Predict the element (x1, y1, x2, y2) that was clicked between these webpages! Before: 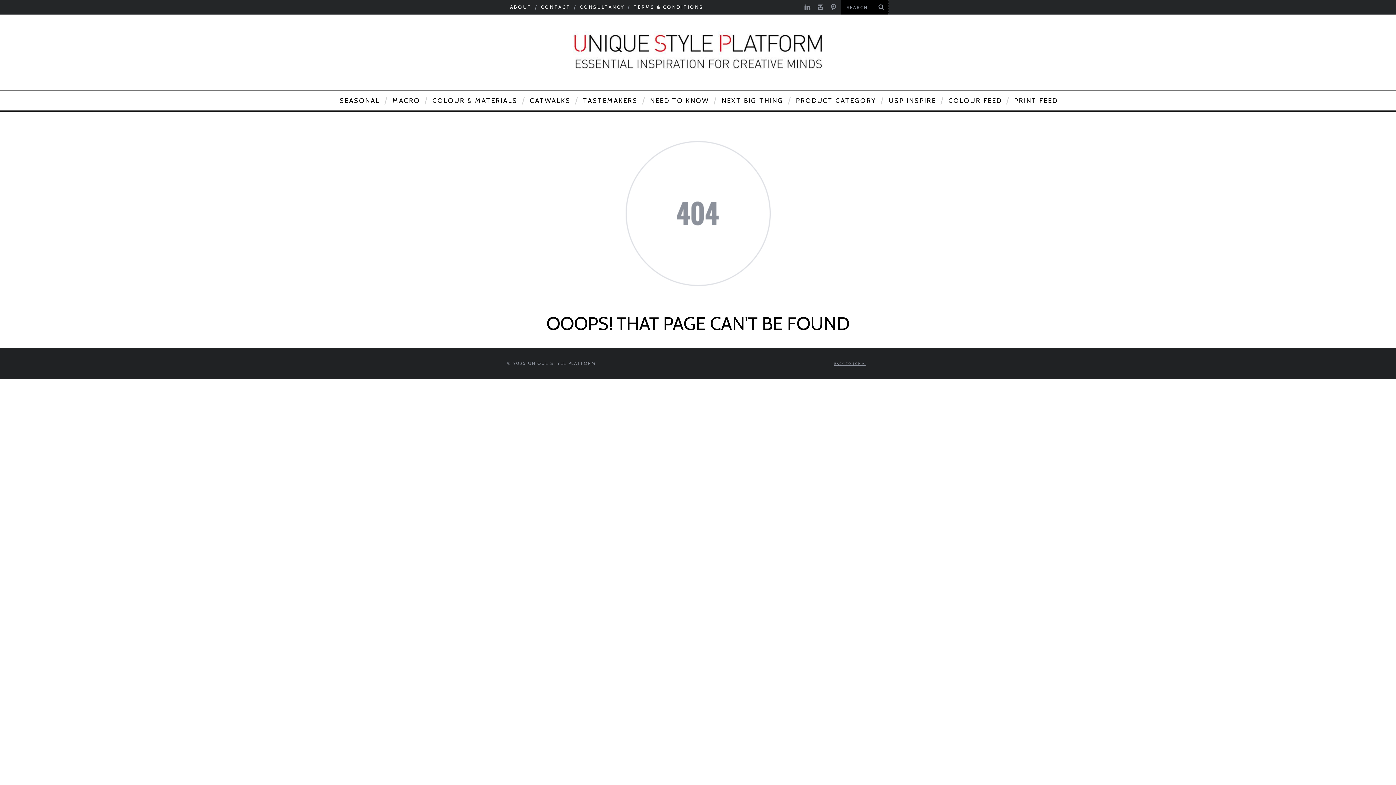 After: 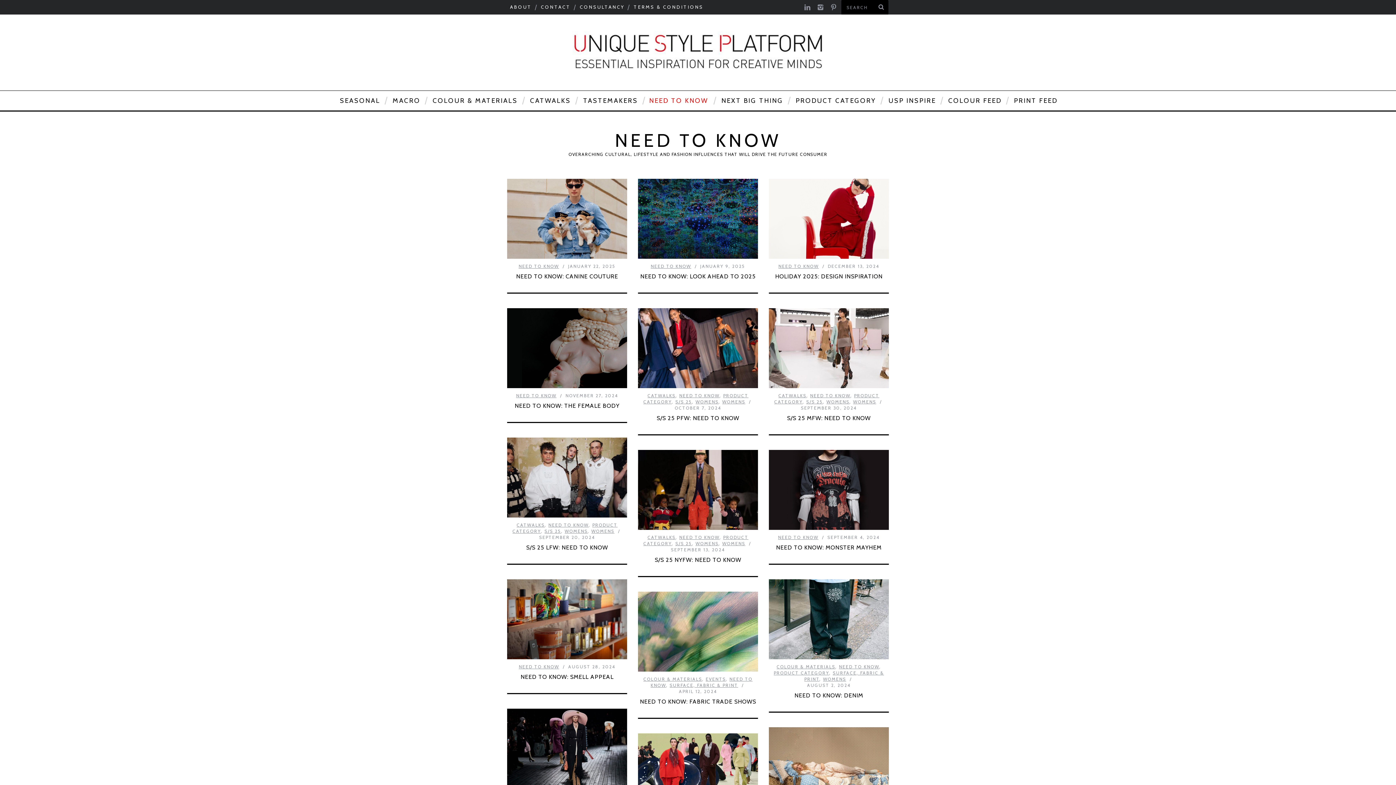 Action: bbox: (644, 90, 713, 110) label: NEED TO KNOW